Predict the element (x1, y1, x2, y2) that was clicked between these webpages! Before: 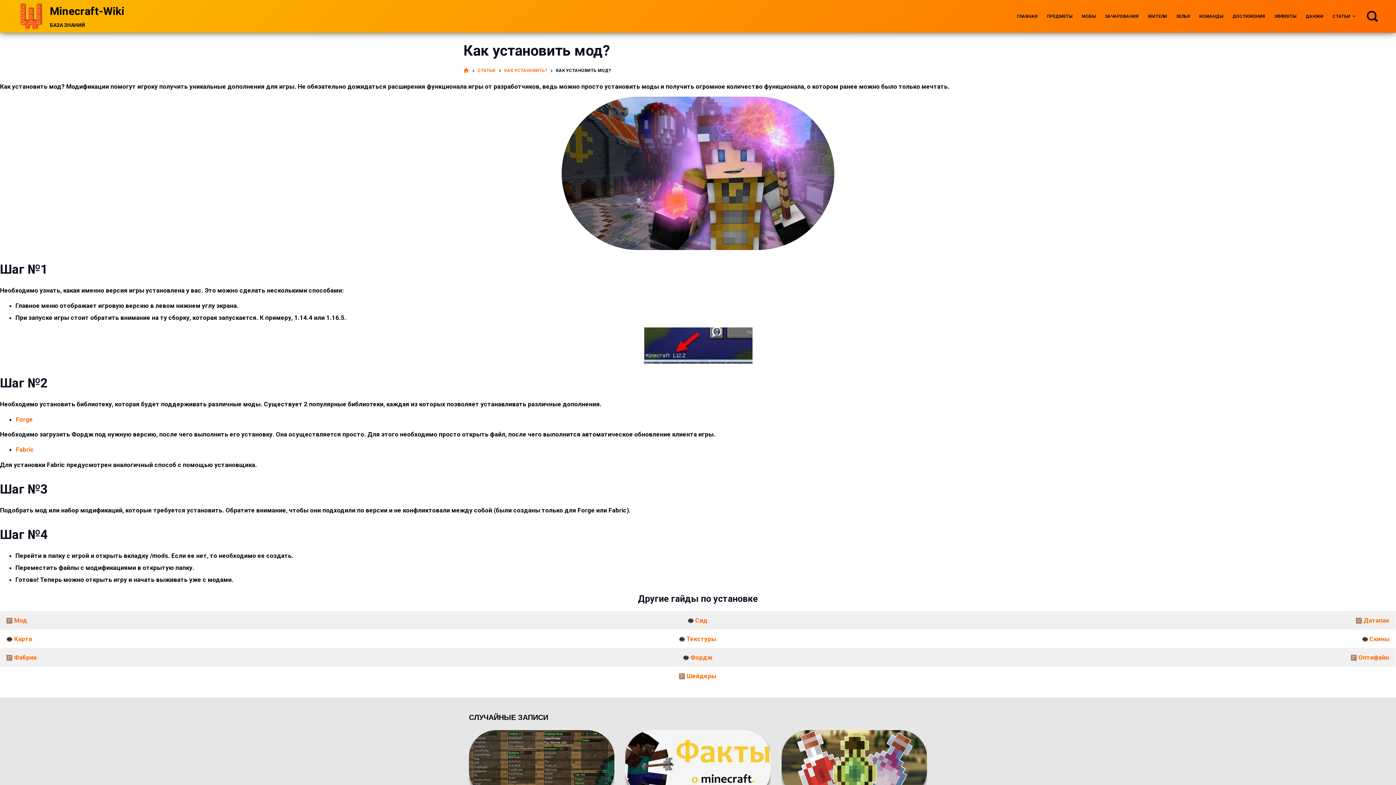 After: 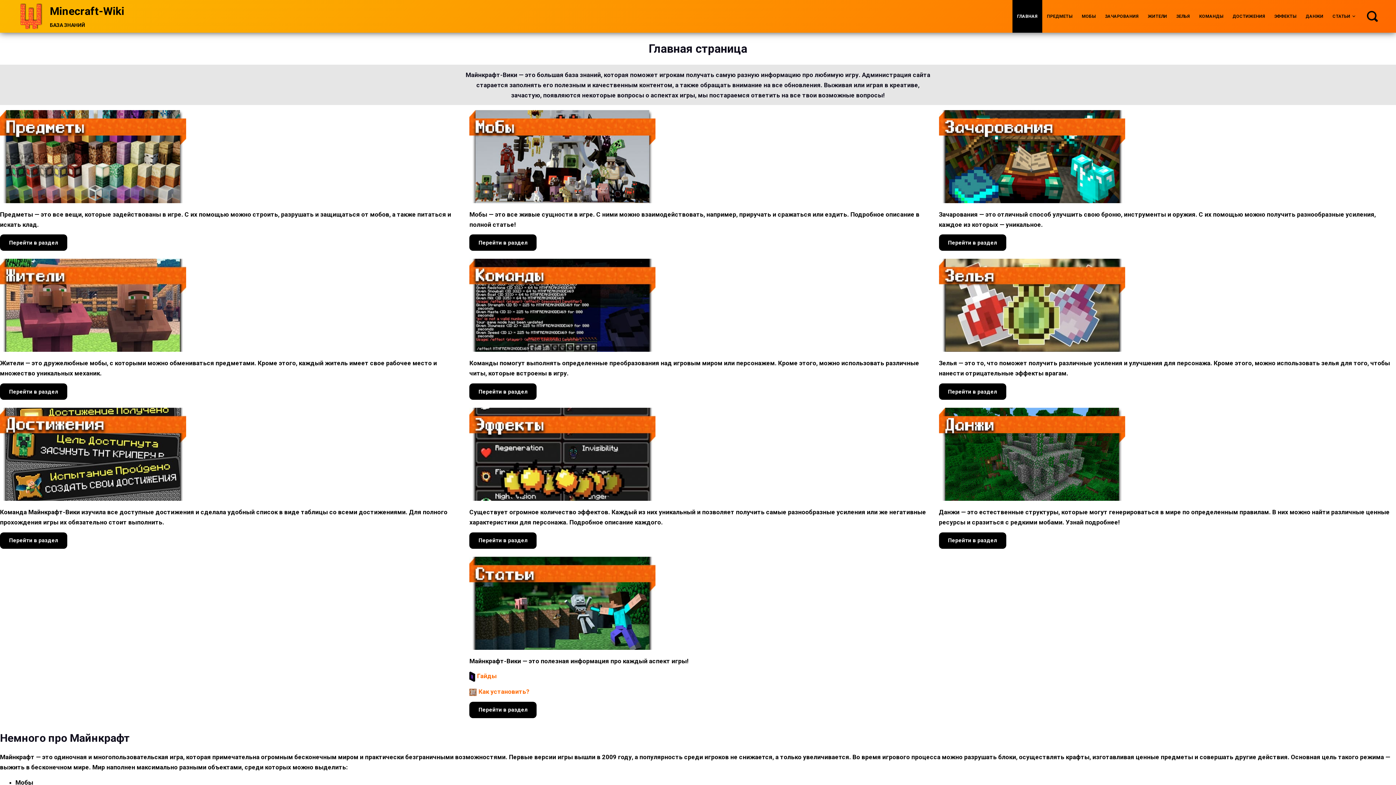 Action: label: Minecraft-Wiki bbox: (49, 4, 124, 17)